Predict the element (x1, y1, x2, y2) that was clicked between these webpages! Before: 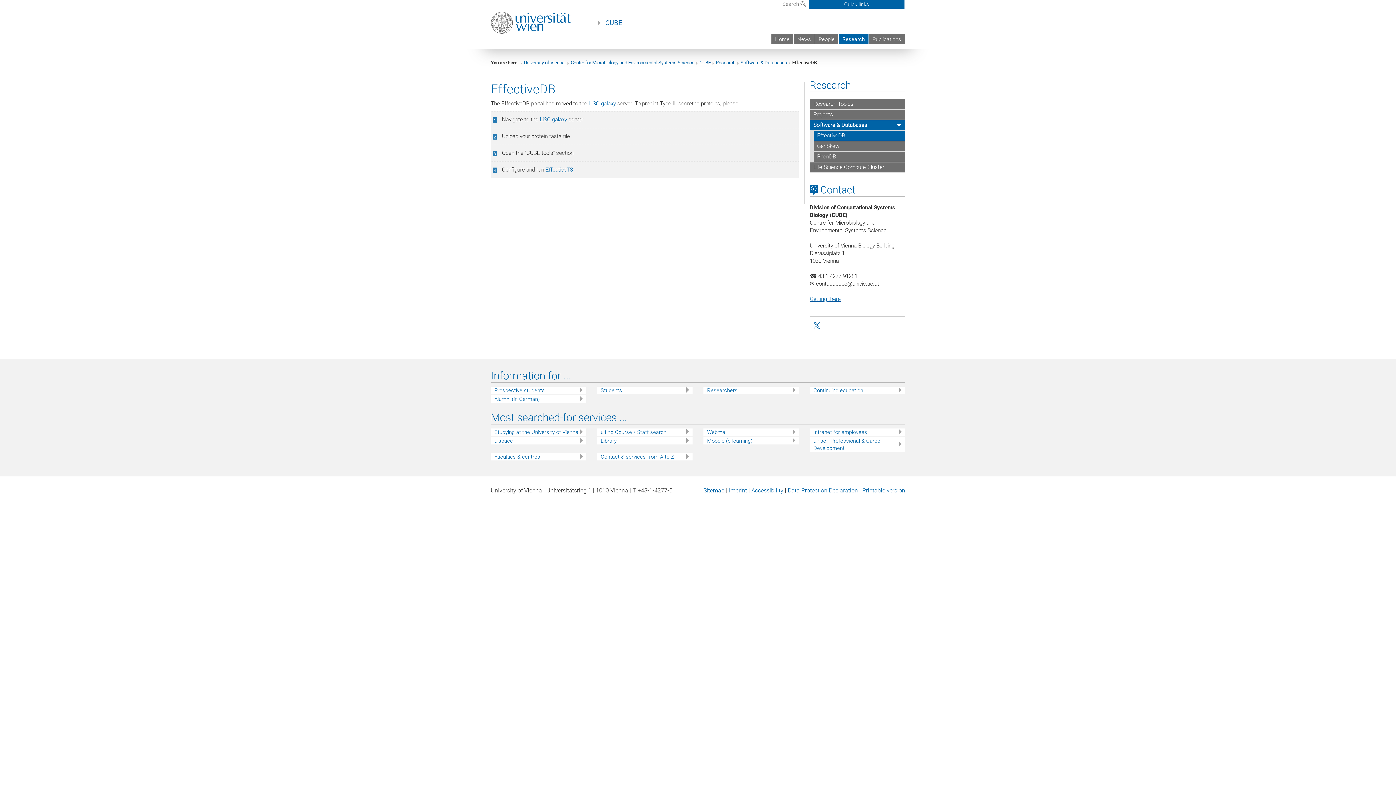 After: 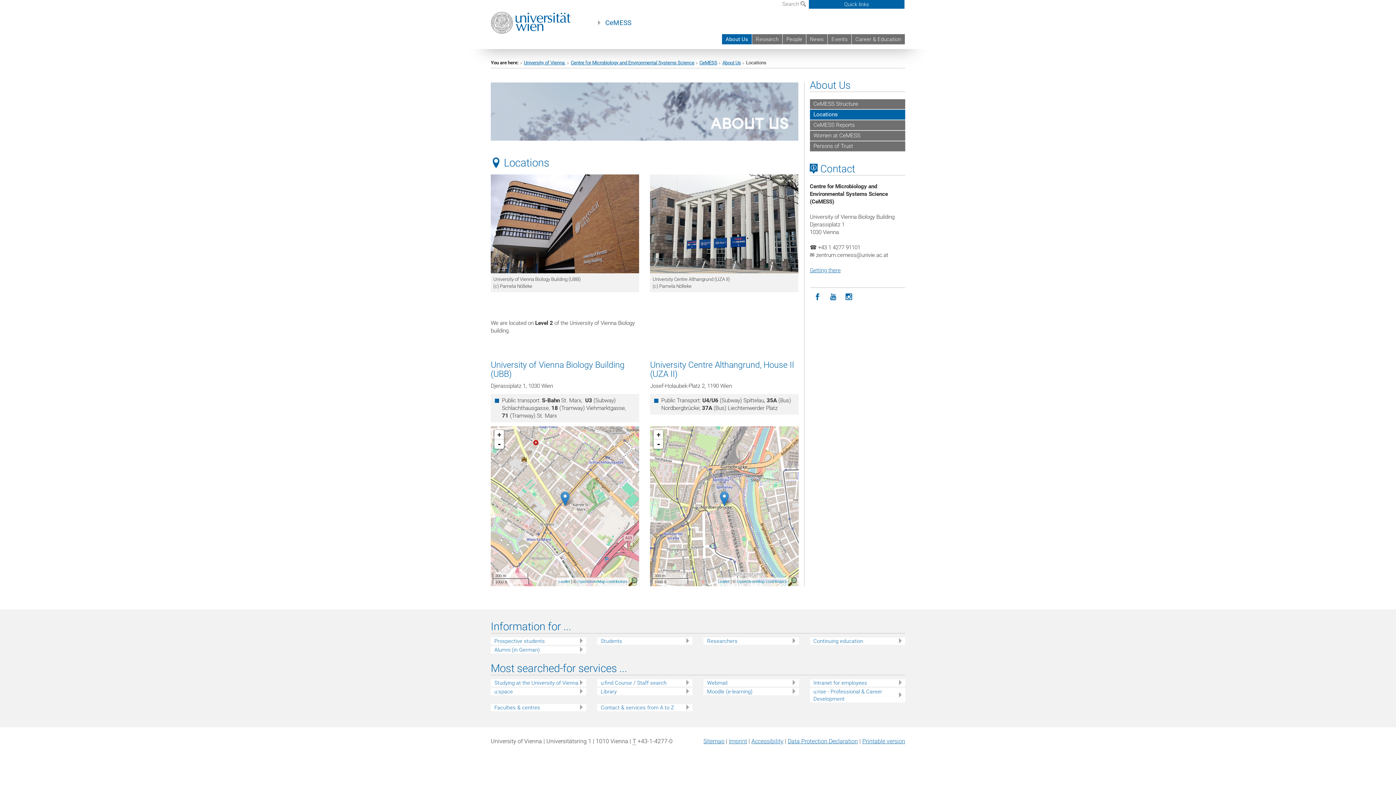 Action: bbox: (810, 296, 840, 302) label: Getting there